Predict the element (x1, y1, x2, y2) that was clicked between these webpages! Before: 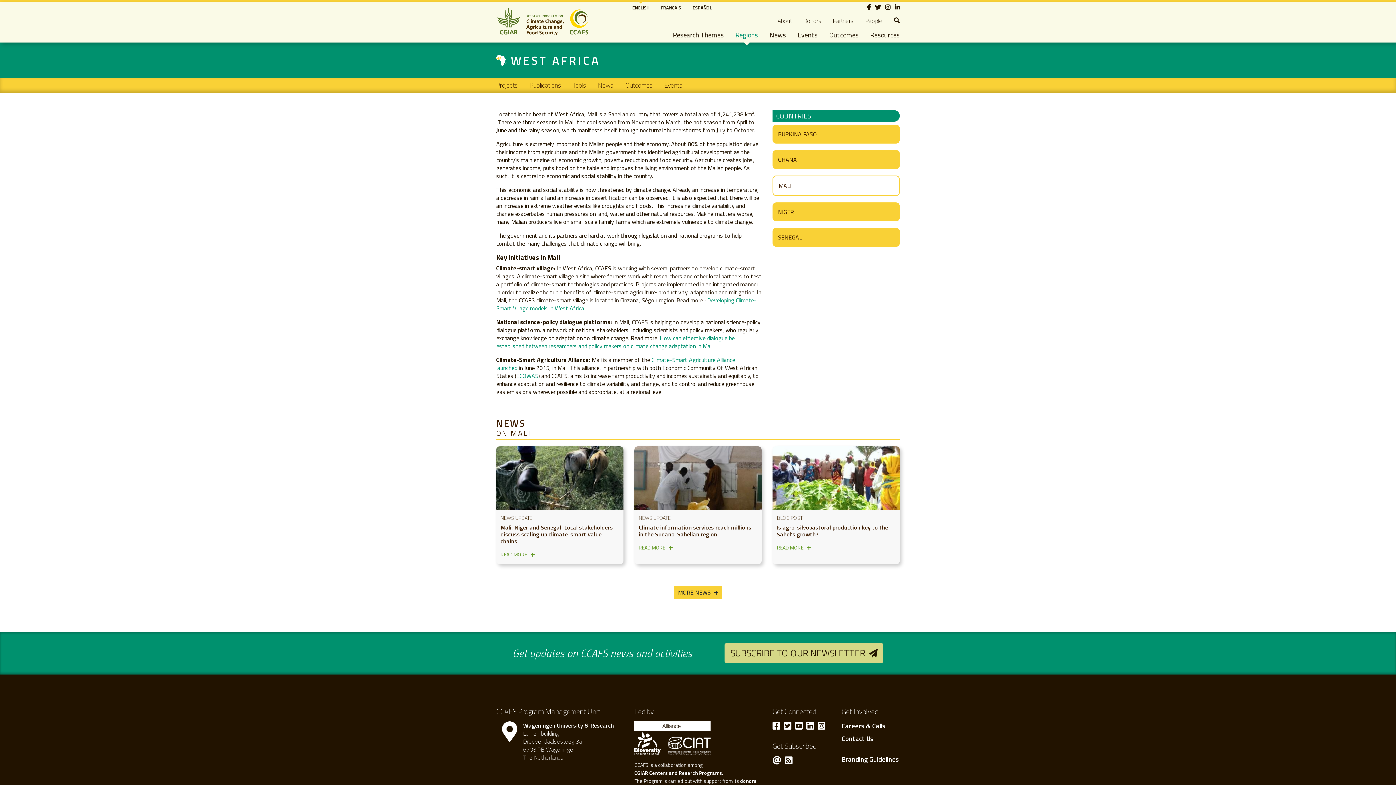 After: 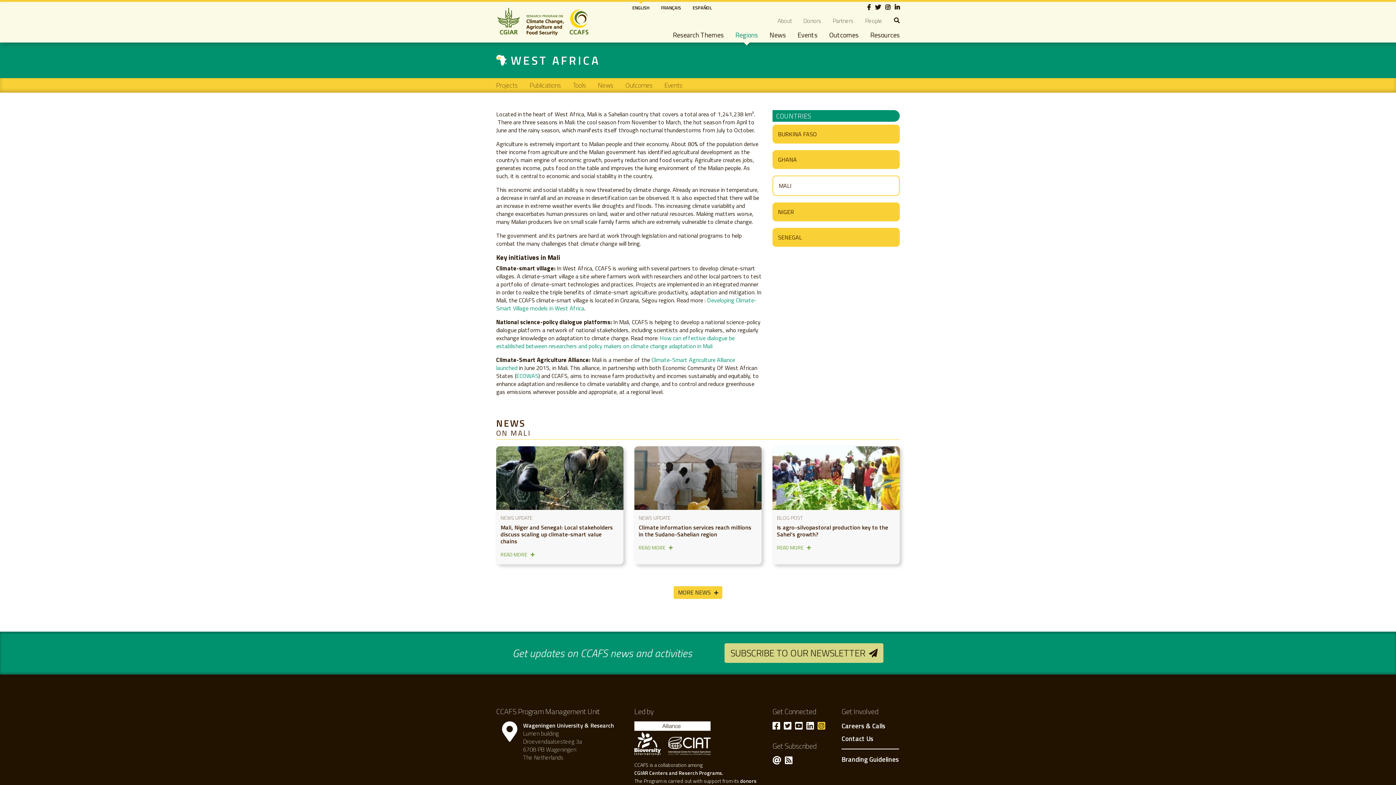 Action: bbox: (817, 721, 825, 730)